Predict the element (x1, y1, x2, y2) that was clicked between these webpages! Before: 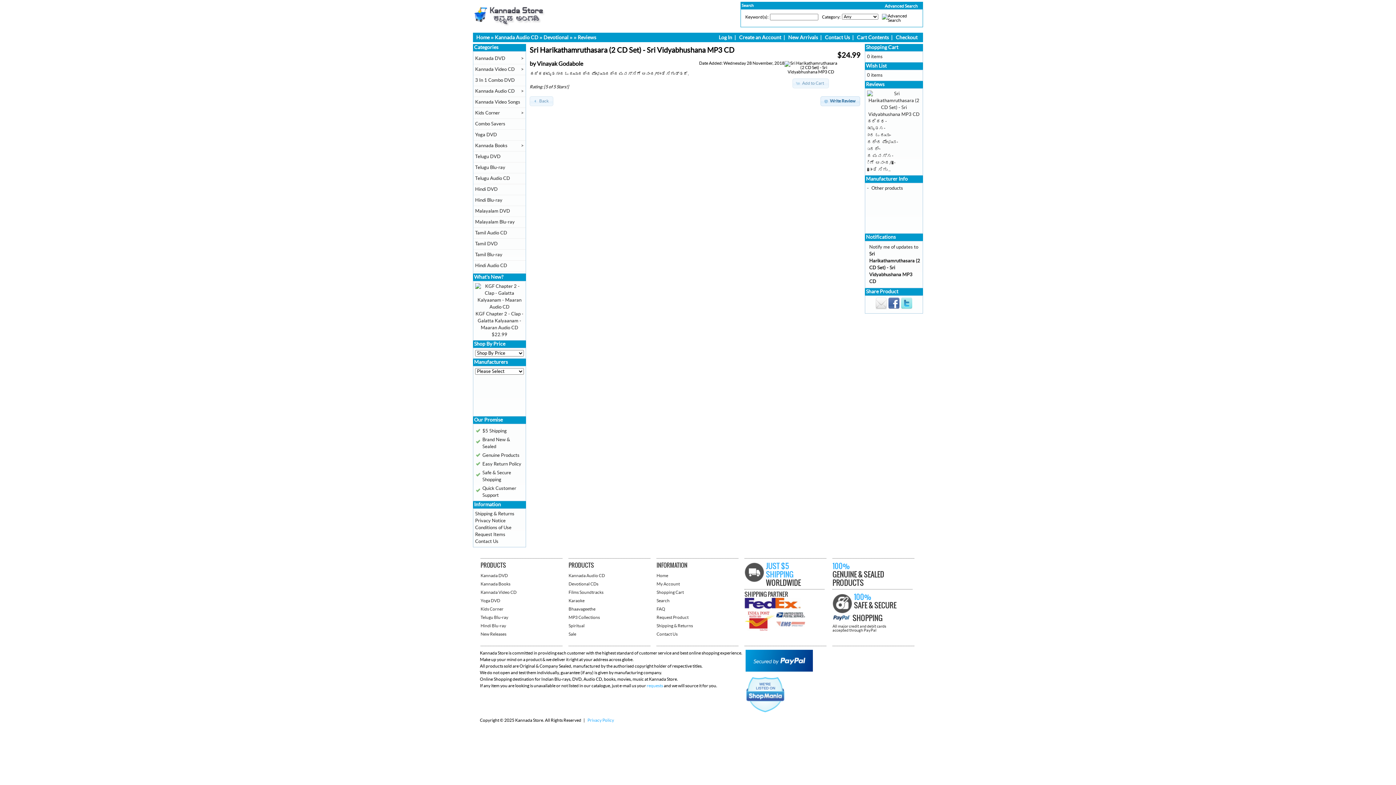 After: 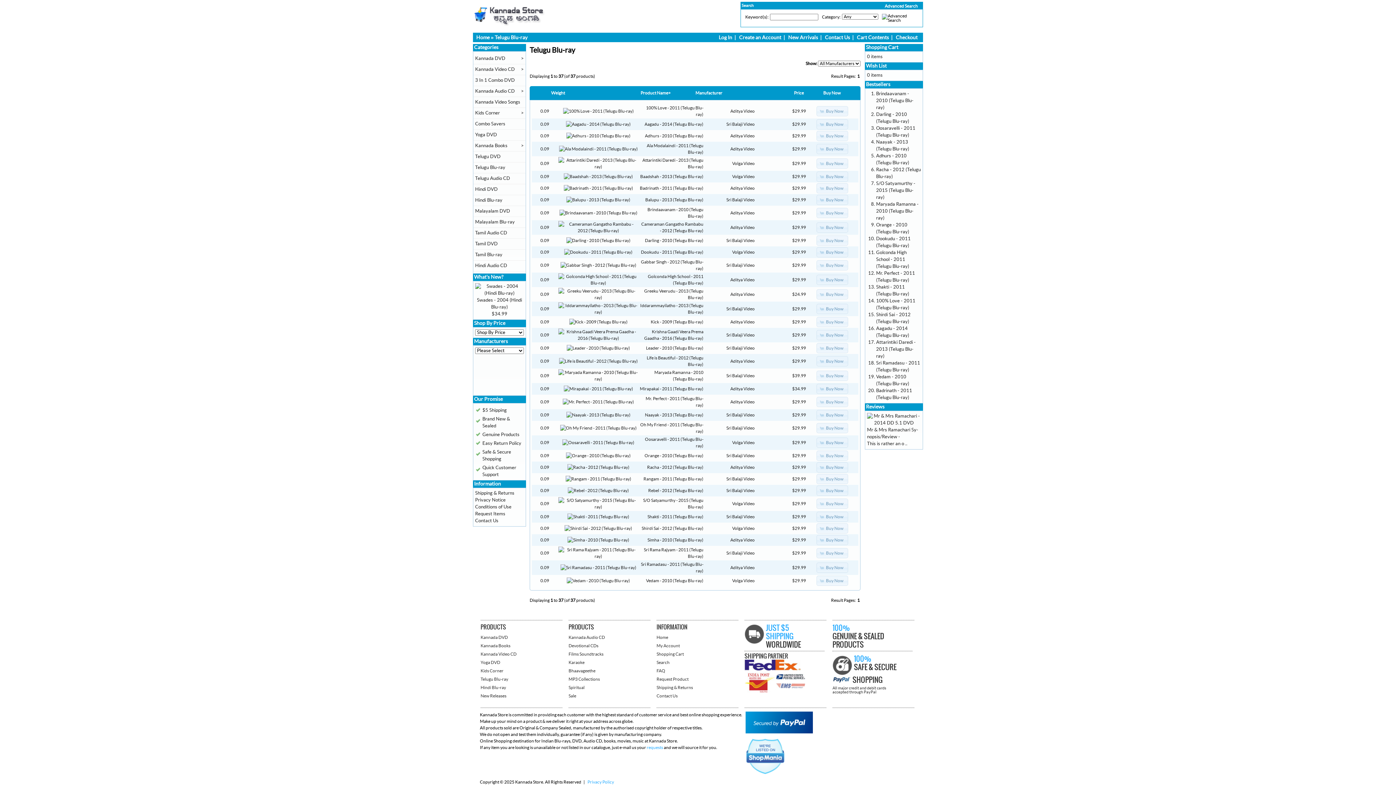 Action: label: Telugu Blu-ray bbox: (480, 615, 508, 620)